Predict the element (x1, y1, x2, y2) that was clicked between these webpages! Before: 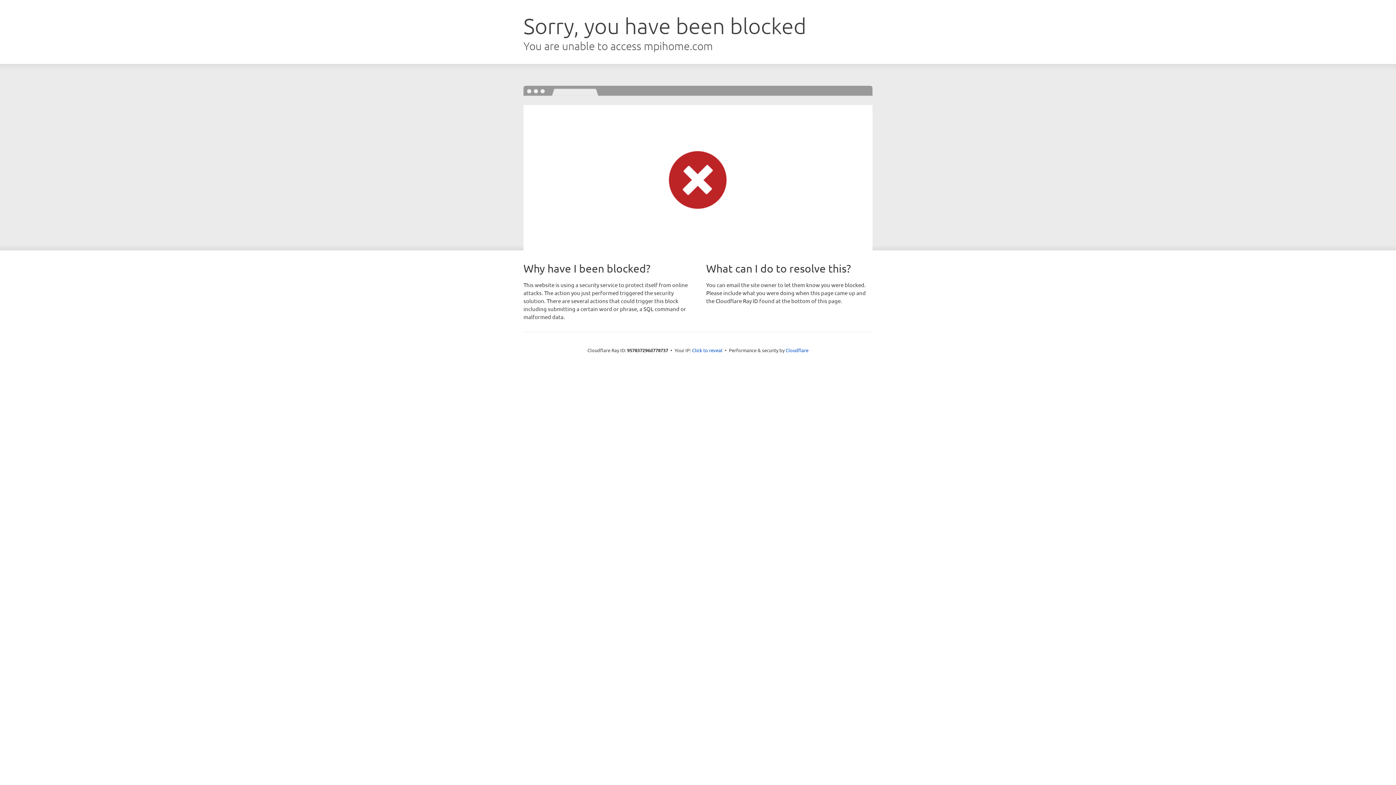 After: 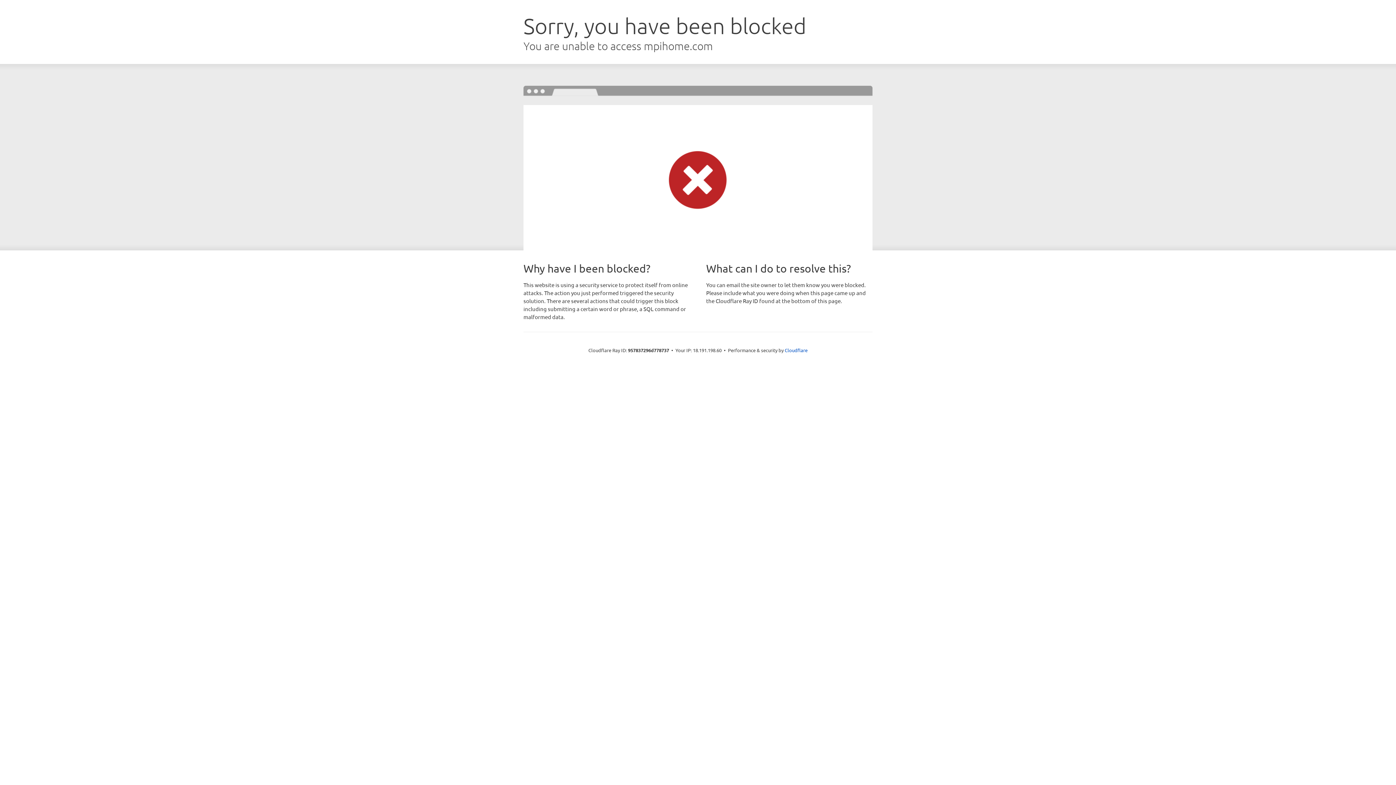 Action: label: Click to reveal bbox: (692, 346, 722, 353)